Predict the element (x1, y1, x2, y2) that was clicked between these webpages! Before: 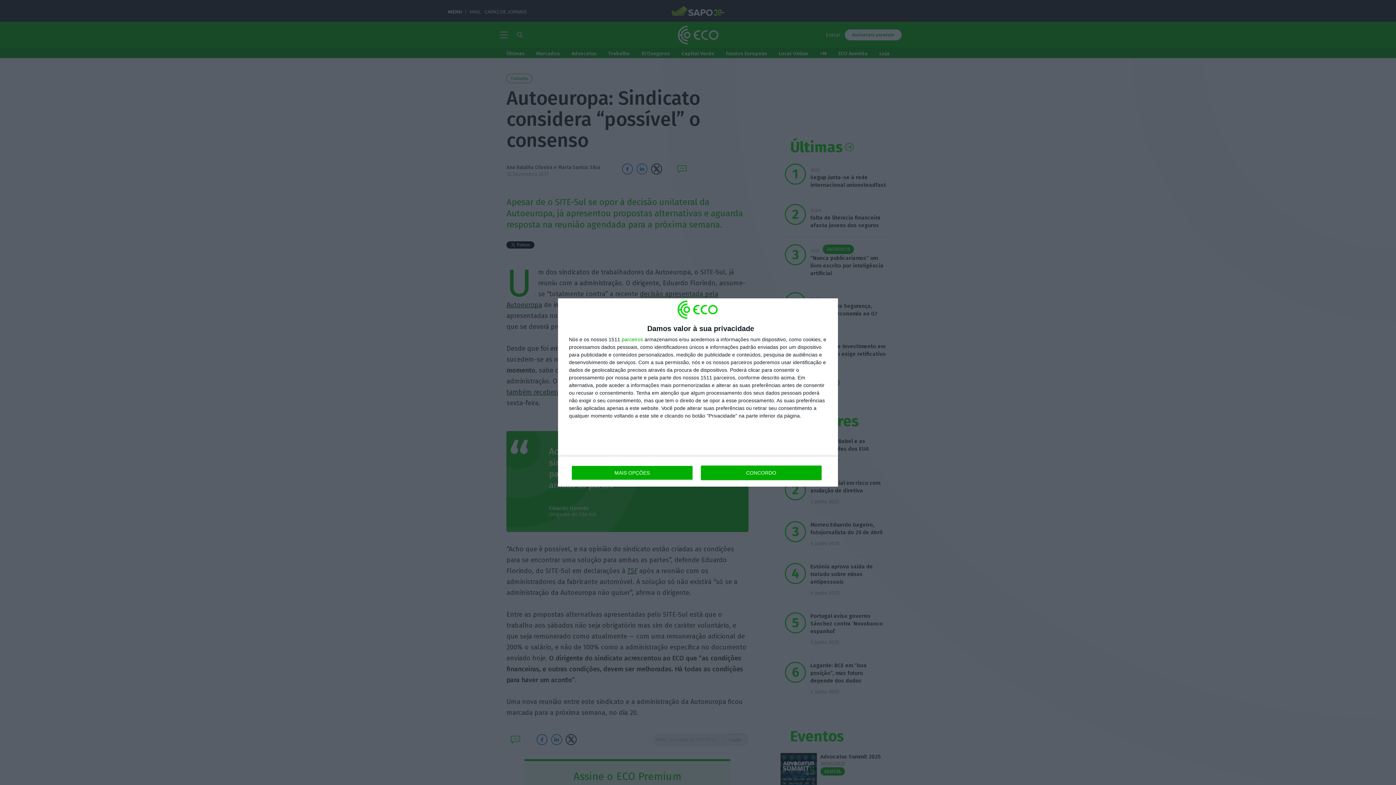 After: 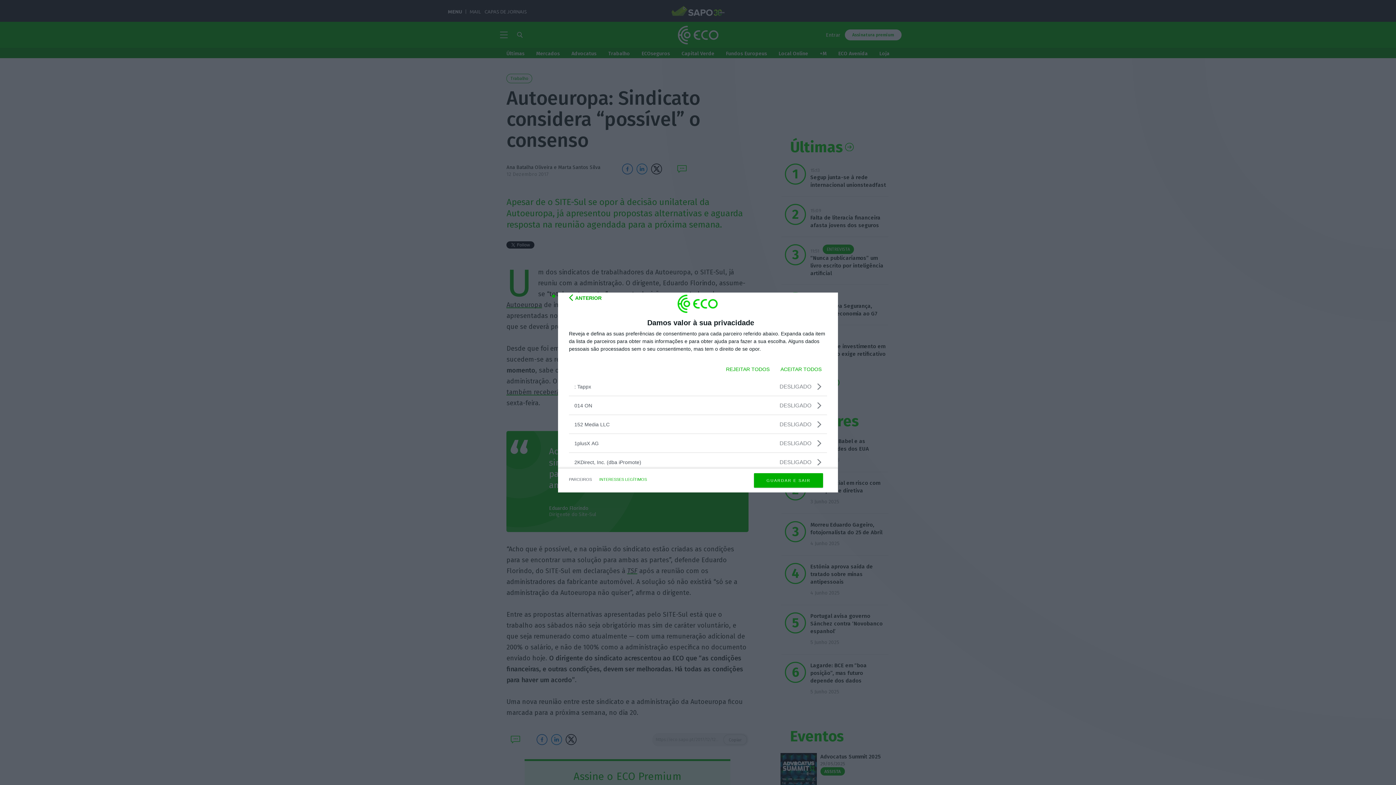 Action: bbox: (621, 337, 643, 342) label: parceiros